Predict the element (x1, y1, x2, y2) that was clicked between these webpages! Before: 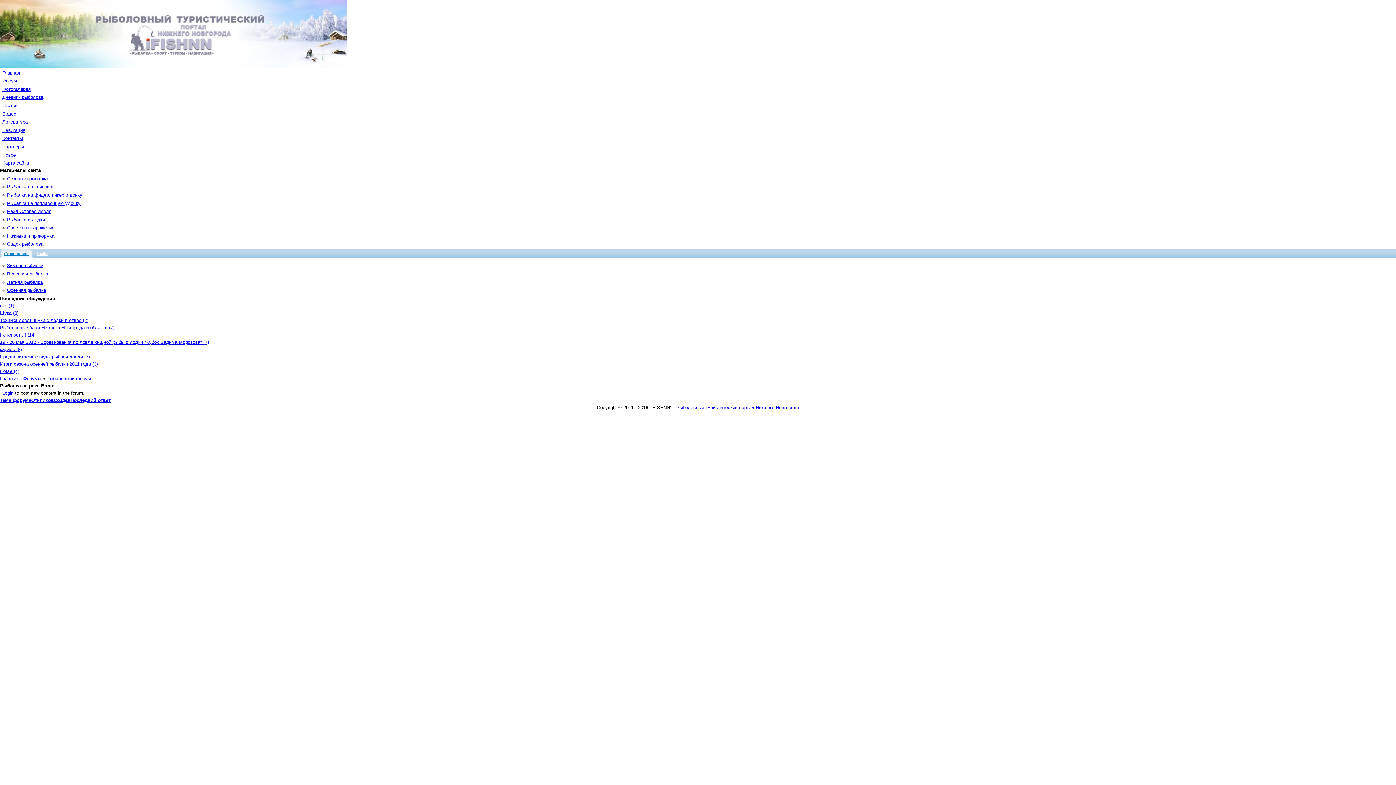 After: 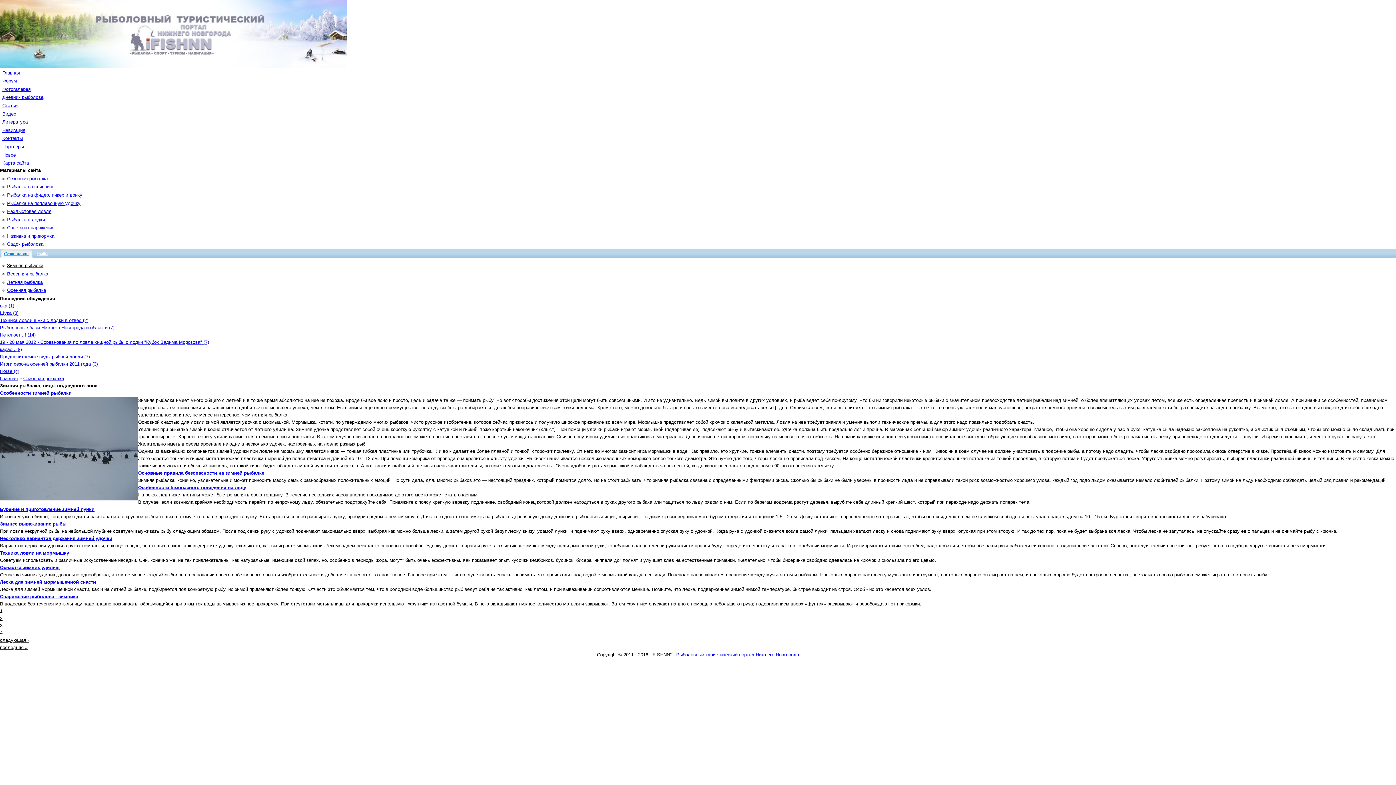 Action: label: Зимняя рыбалка bbox: (7, 263, 43, 268)